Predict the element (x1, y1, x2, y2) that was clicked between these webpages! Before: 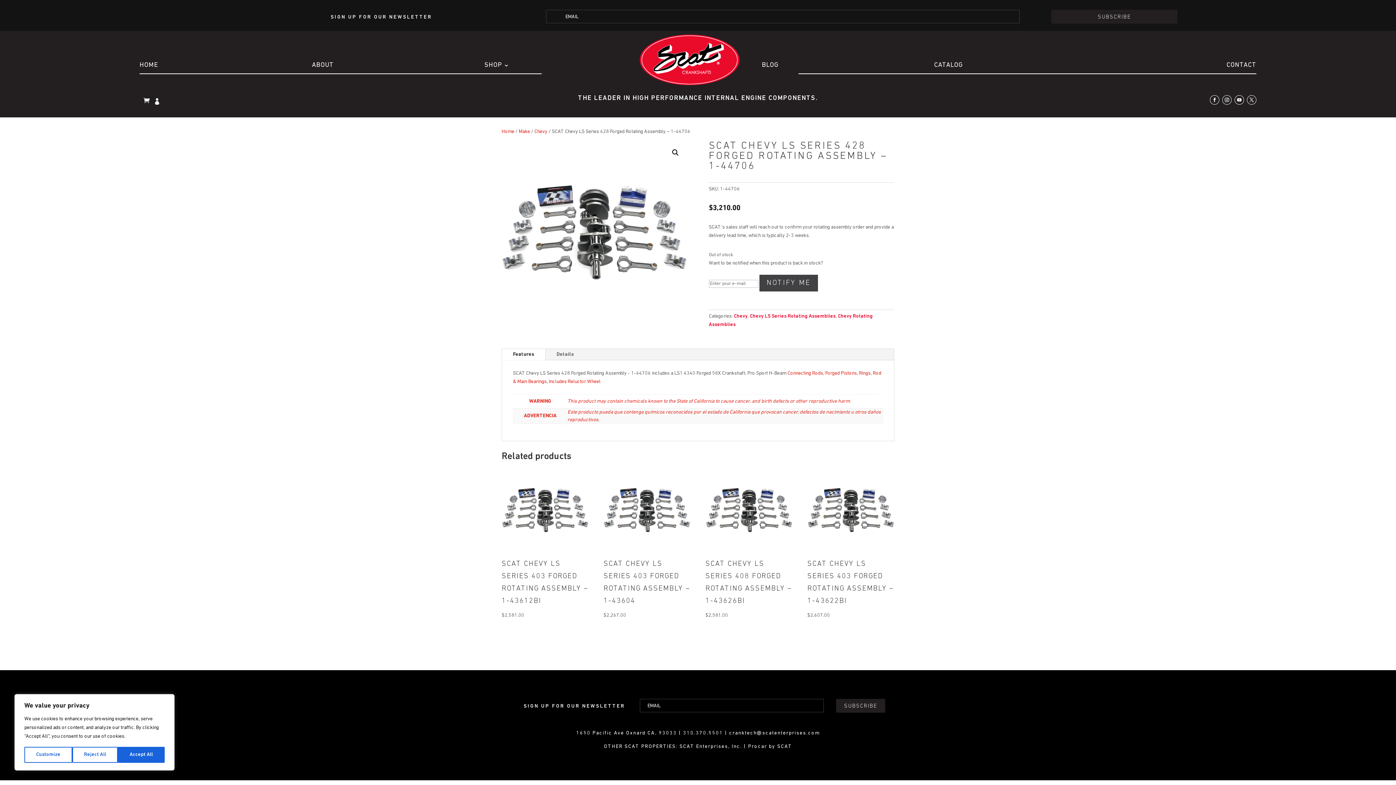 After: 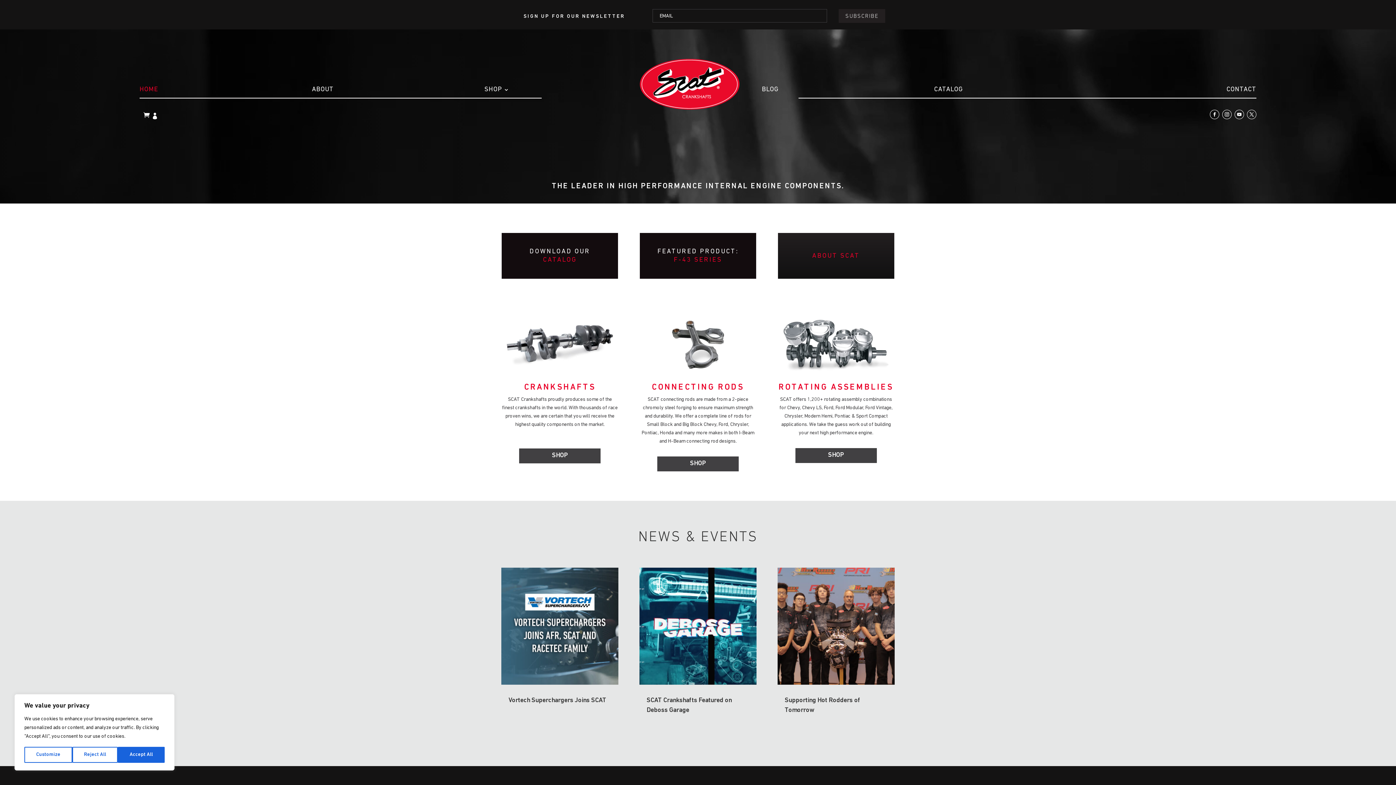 Action: bbox: (640, 34, 739, 85)